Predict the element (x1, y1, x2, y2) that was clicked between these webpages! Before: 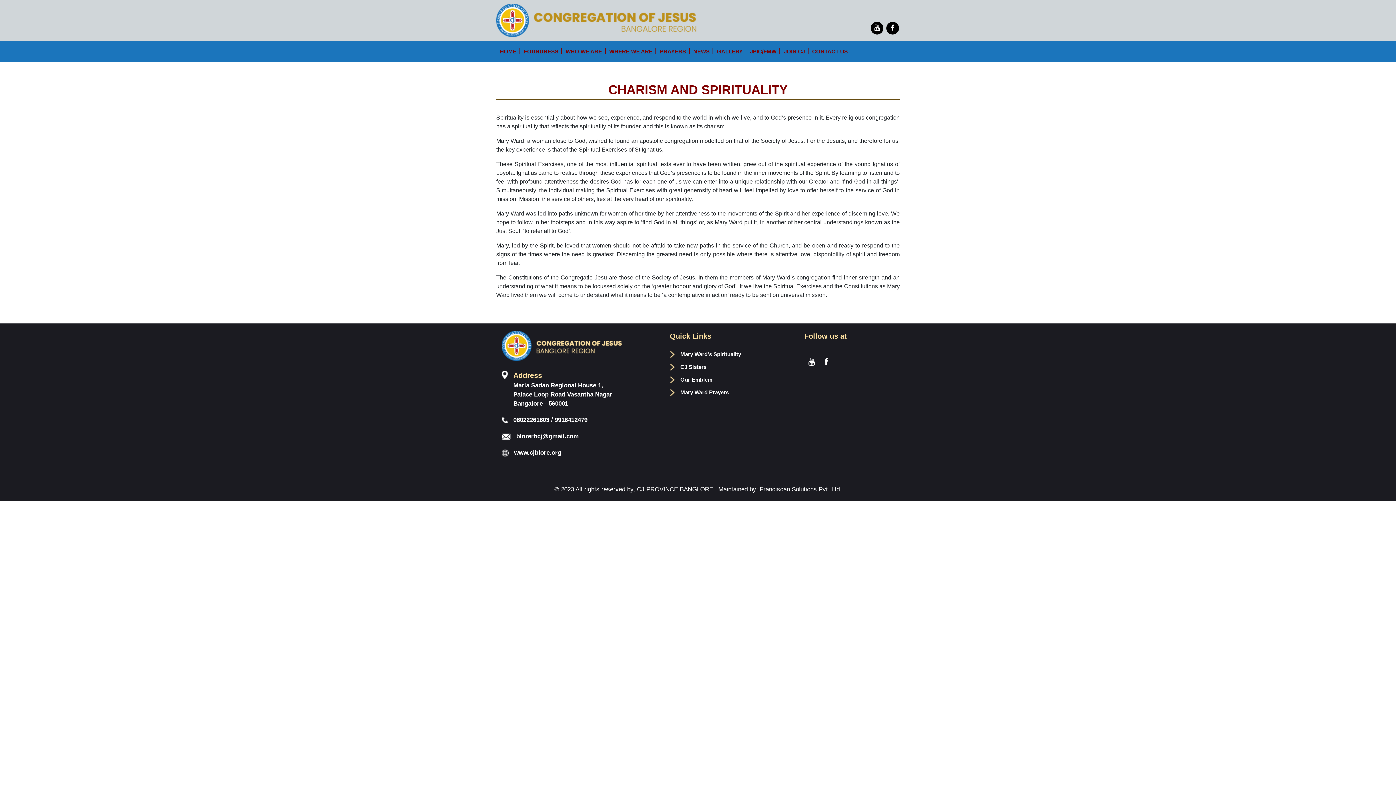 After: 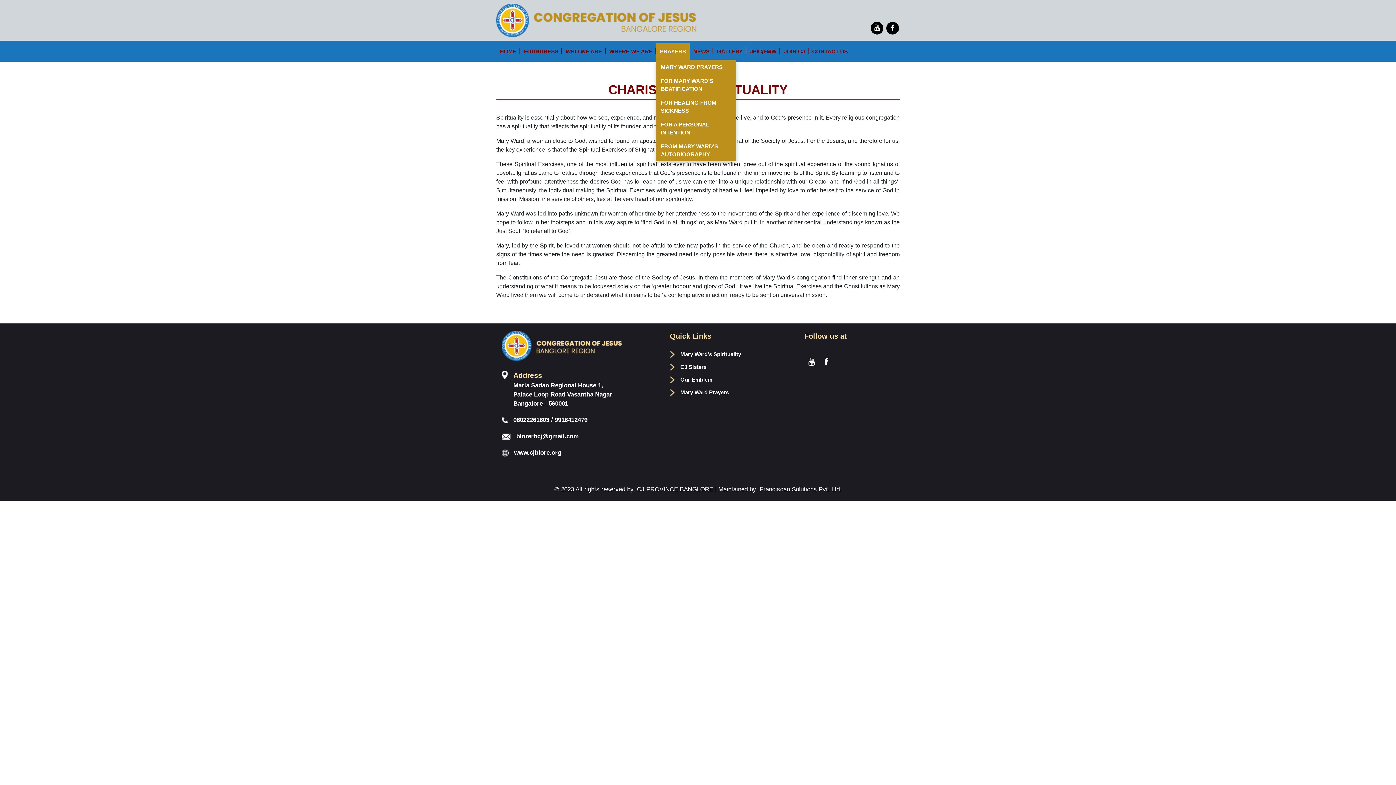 Action: label: PRAYERS bbox: (656, 42, 689, 60)